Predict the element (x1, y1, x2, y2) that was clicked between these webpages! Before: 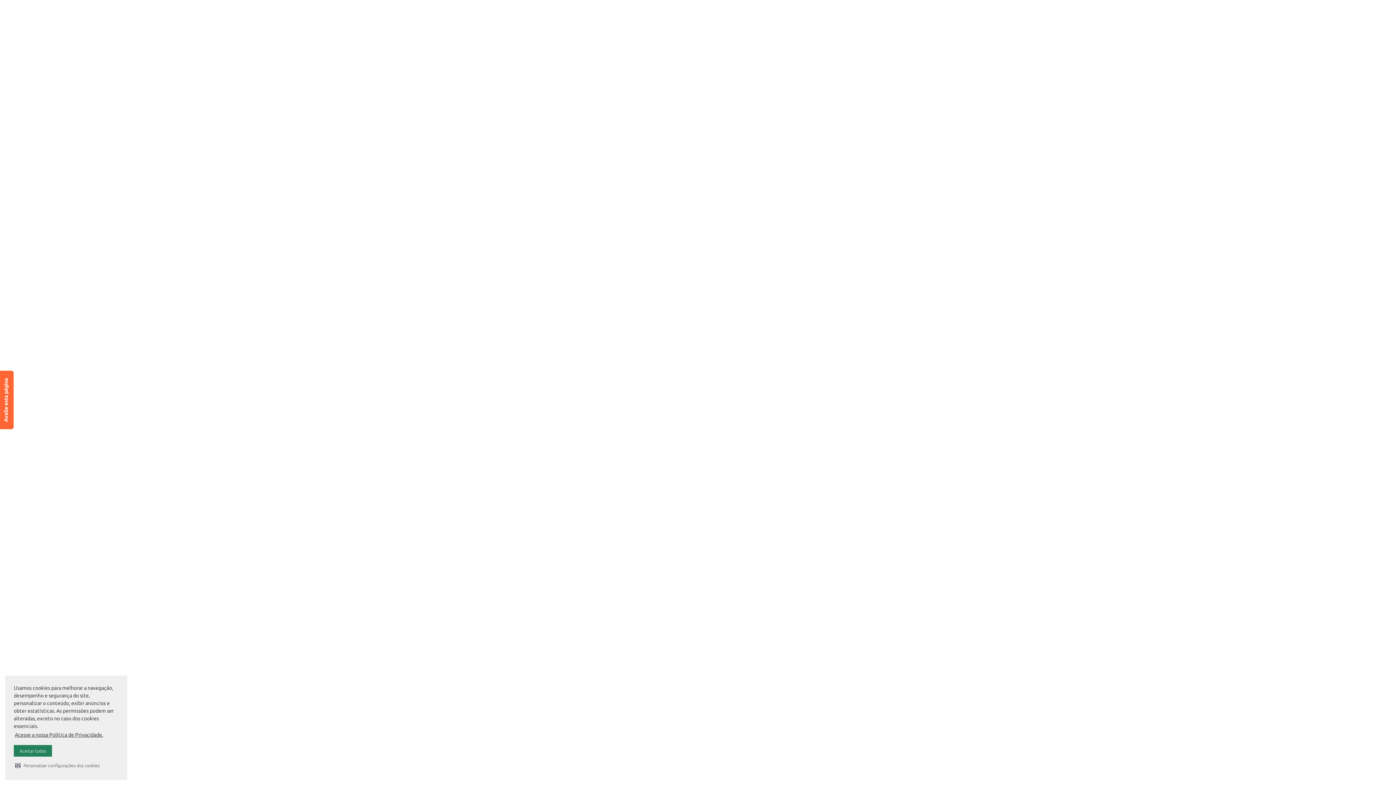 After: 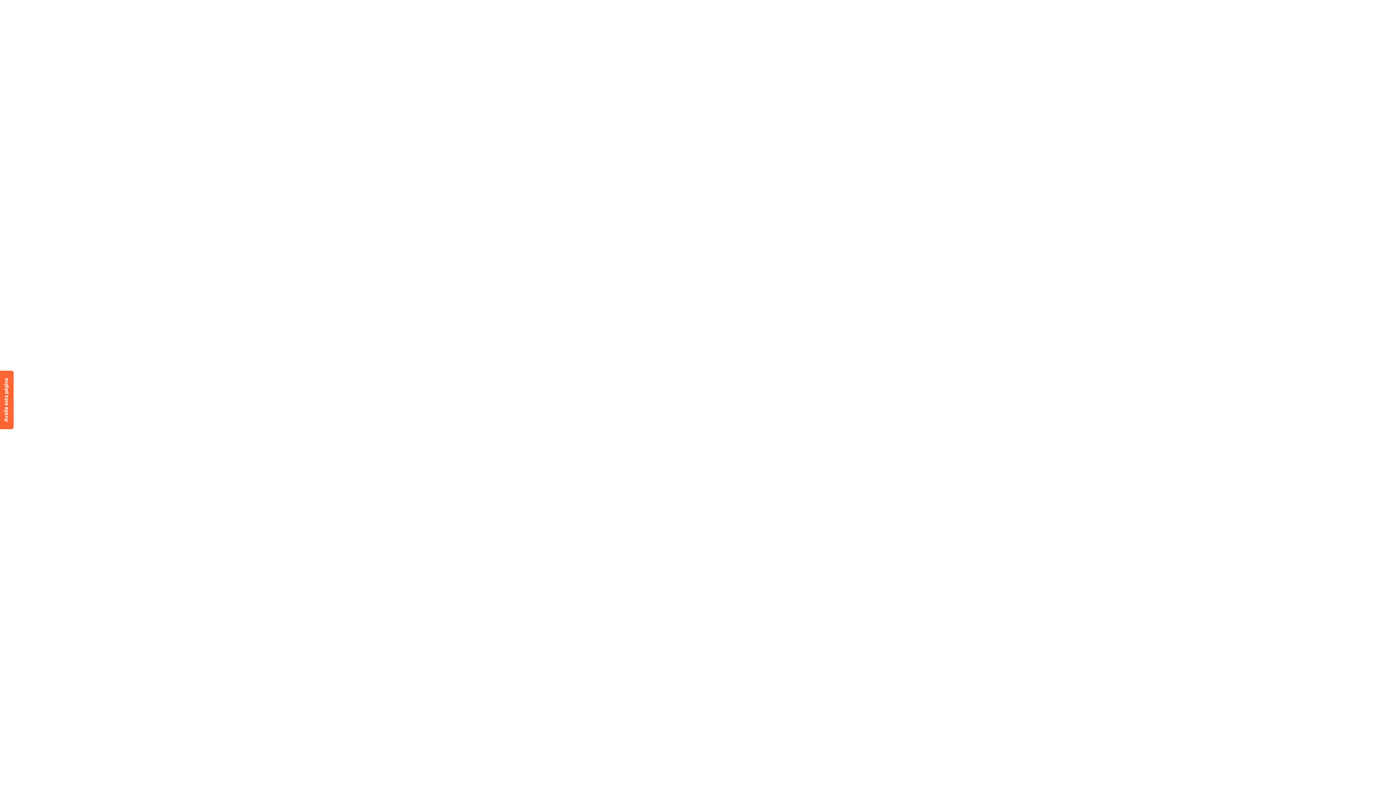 Action: bbox: (13, 745, 52, 757) label: Aceitar todos